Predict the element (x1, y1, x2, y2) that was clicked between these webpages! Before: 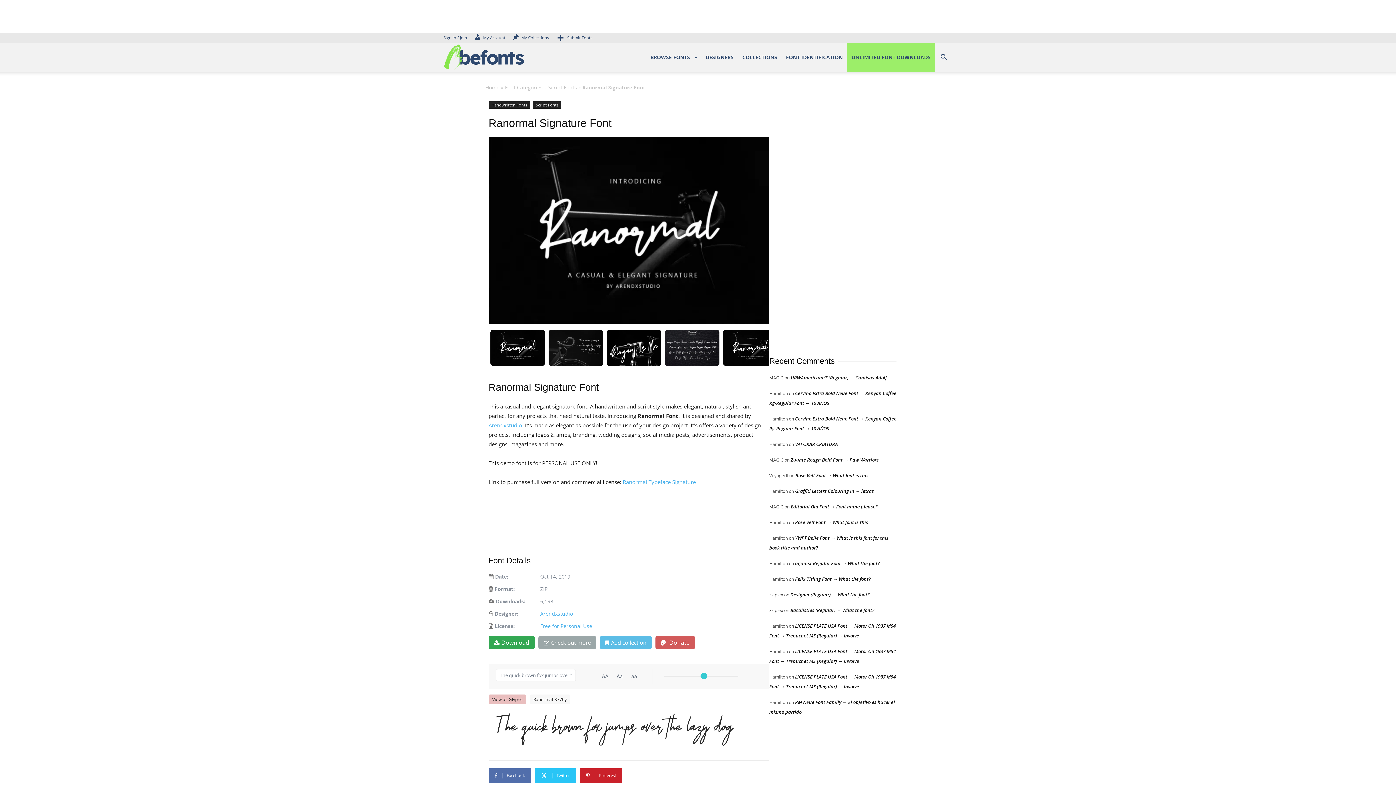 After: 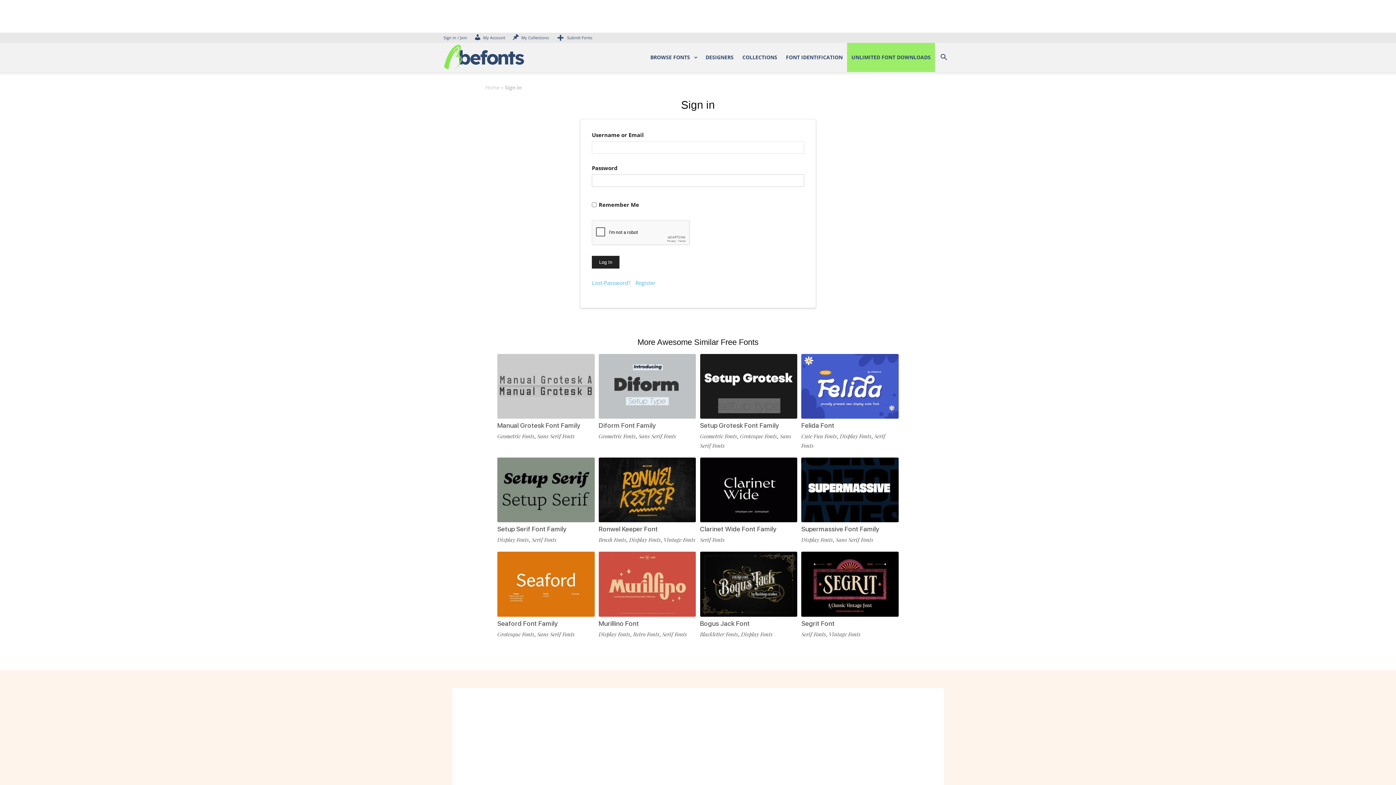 Action: label: Add collection bbox: (600, 636, 652, 649)